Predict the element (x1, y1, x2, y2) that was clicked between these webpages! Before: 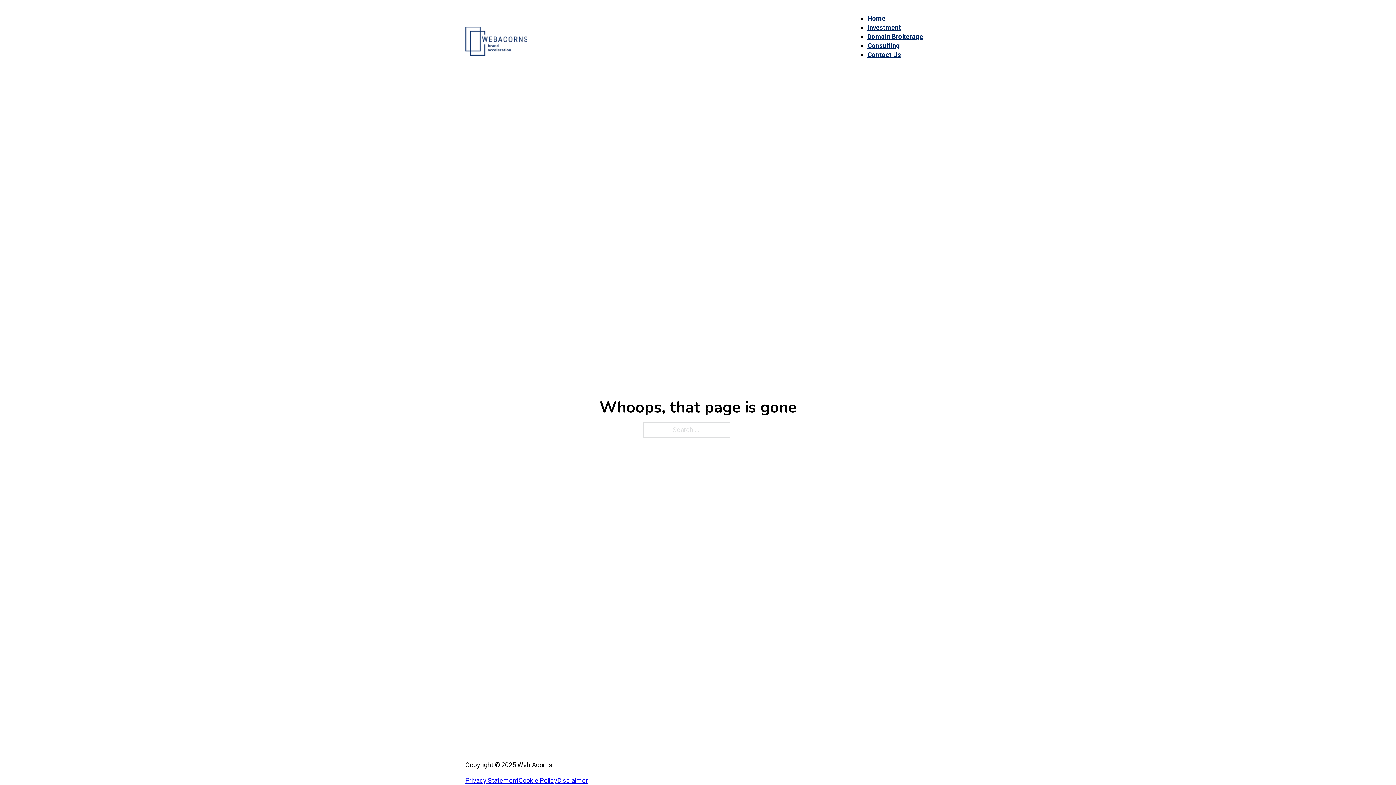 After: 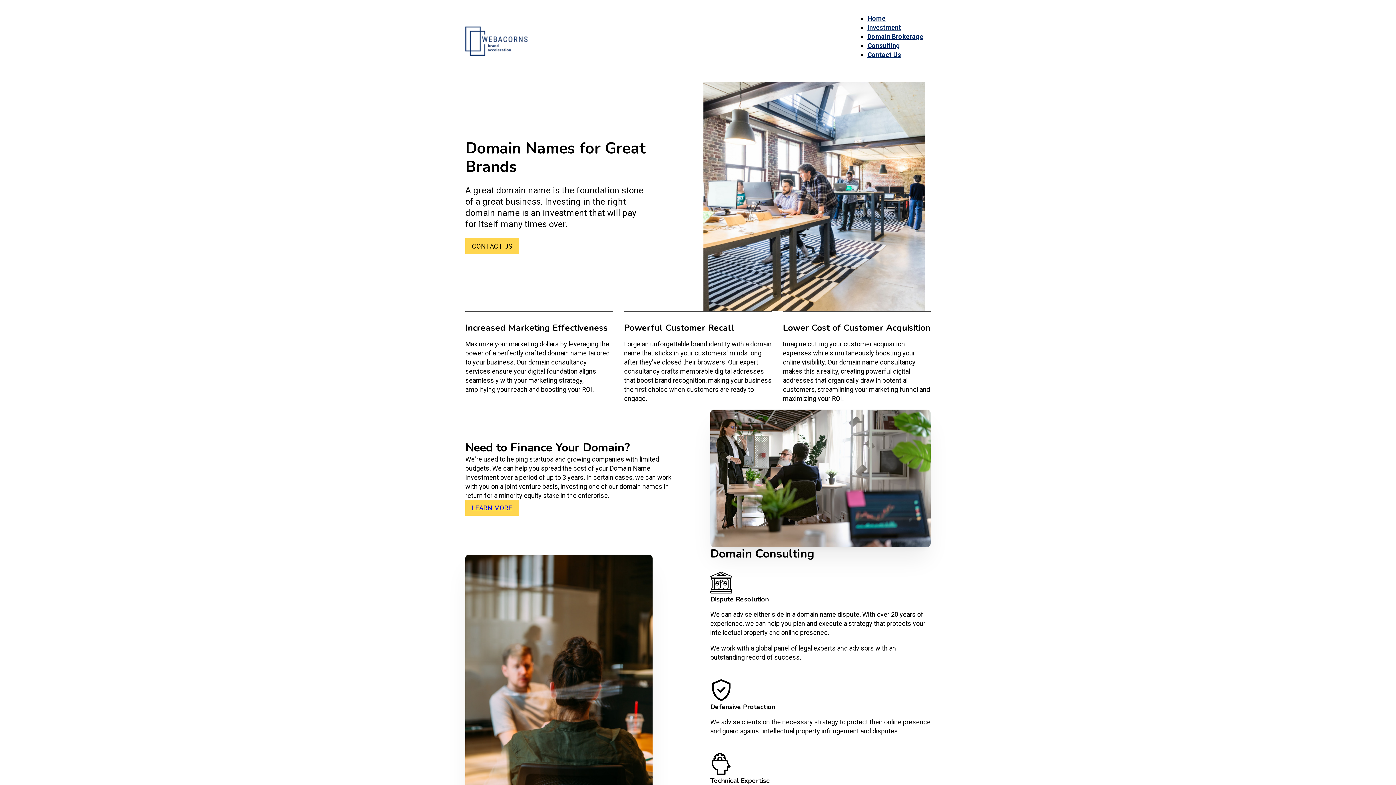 Action: bbox: (867, 14, 885, 22) label: Home